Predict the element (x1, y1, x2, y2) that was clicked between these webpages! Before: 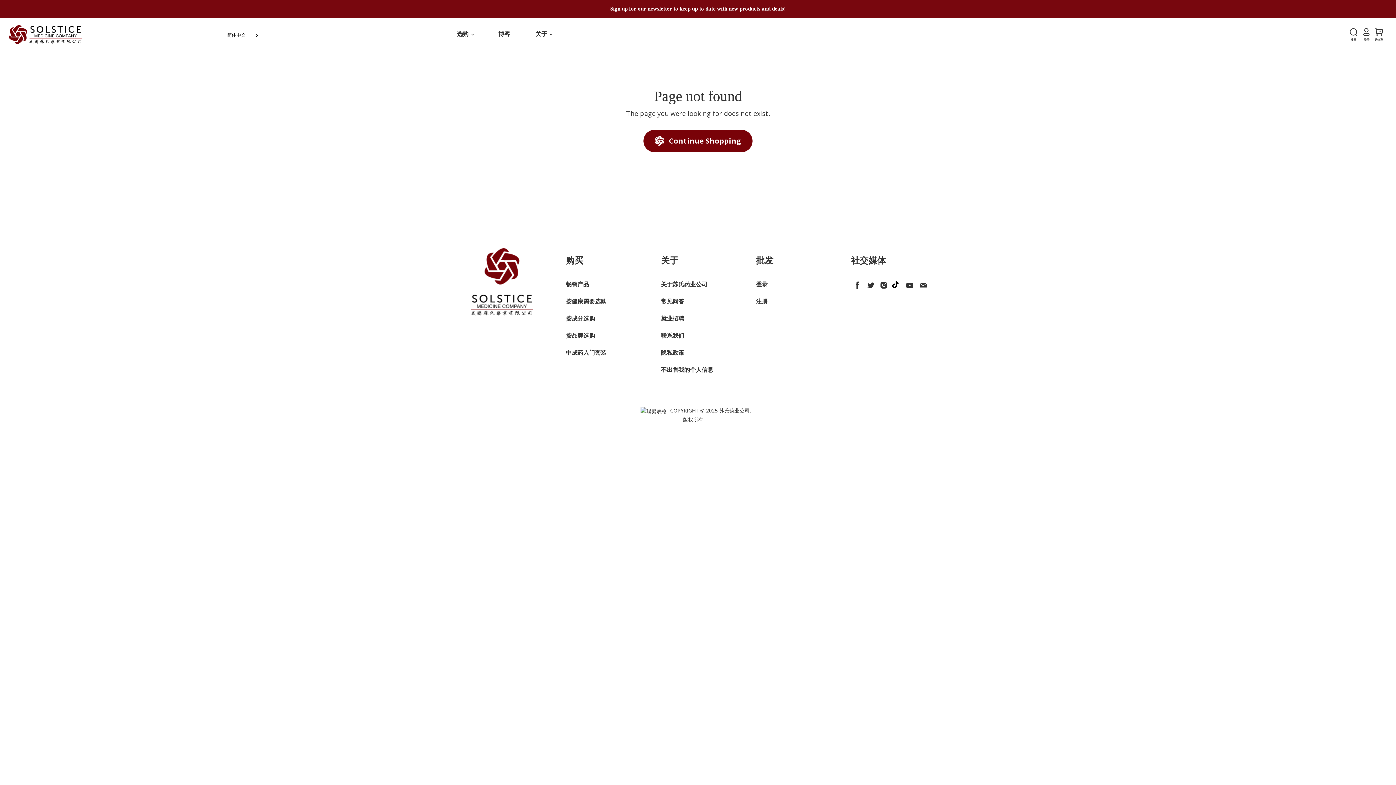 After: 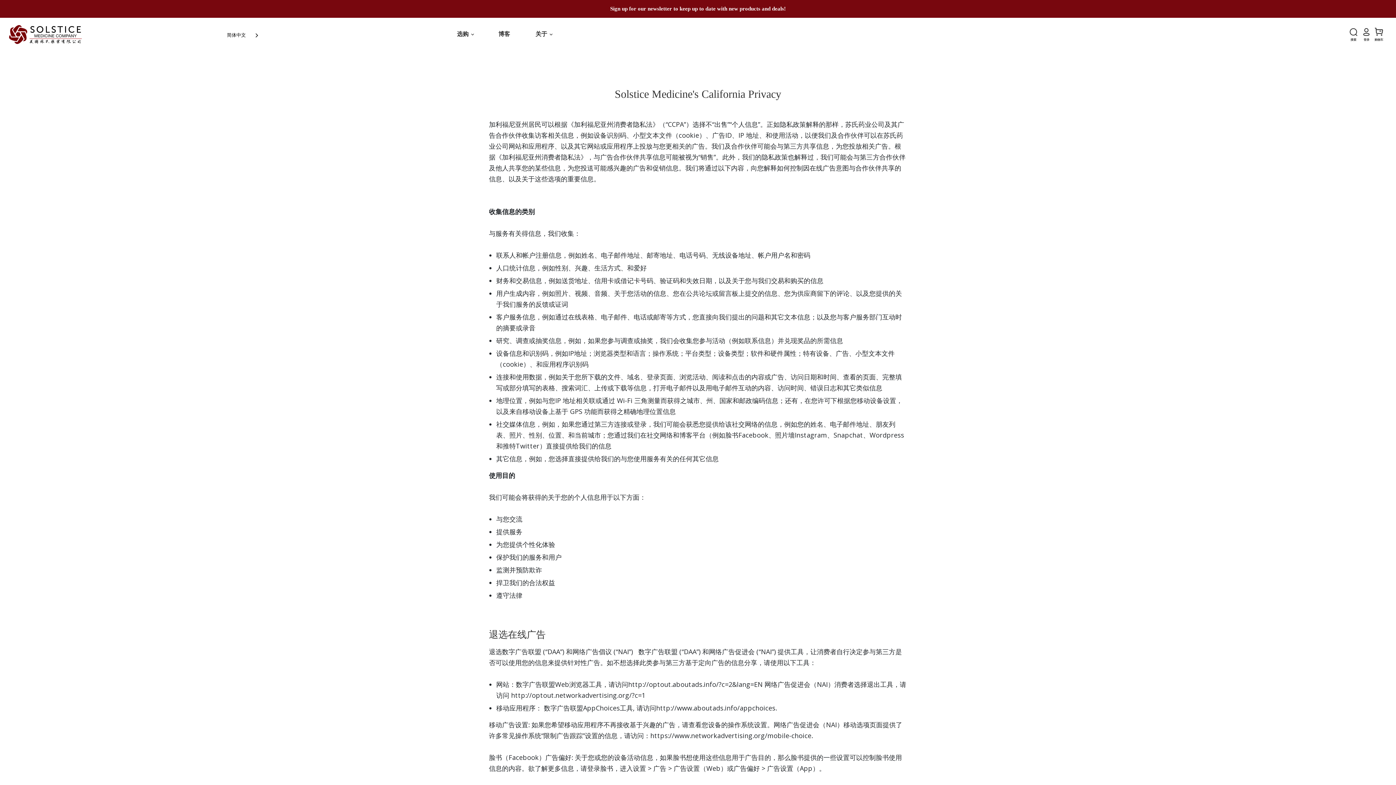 Action: label: 不出售我的个人信息 bbox: (661, 366, 713, 373)